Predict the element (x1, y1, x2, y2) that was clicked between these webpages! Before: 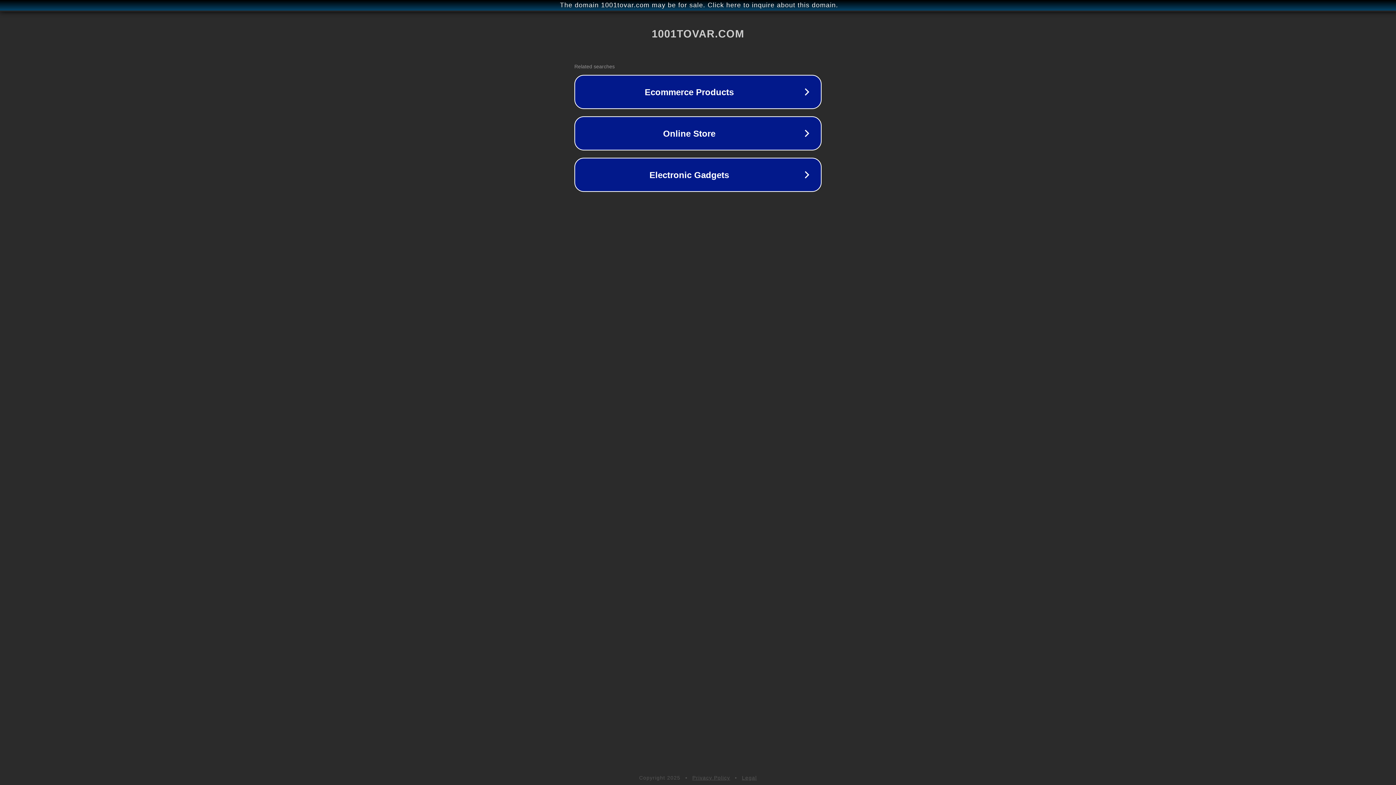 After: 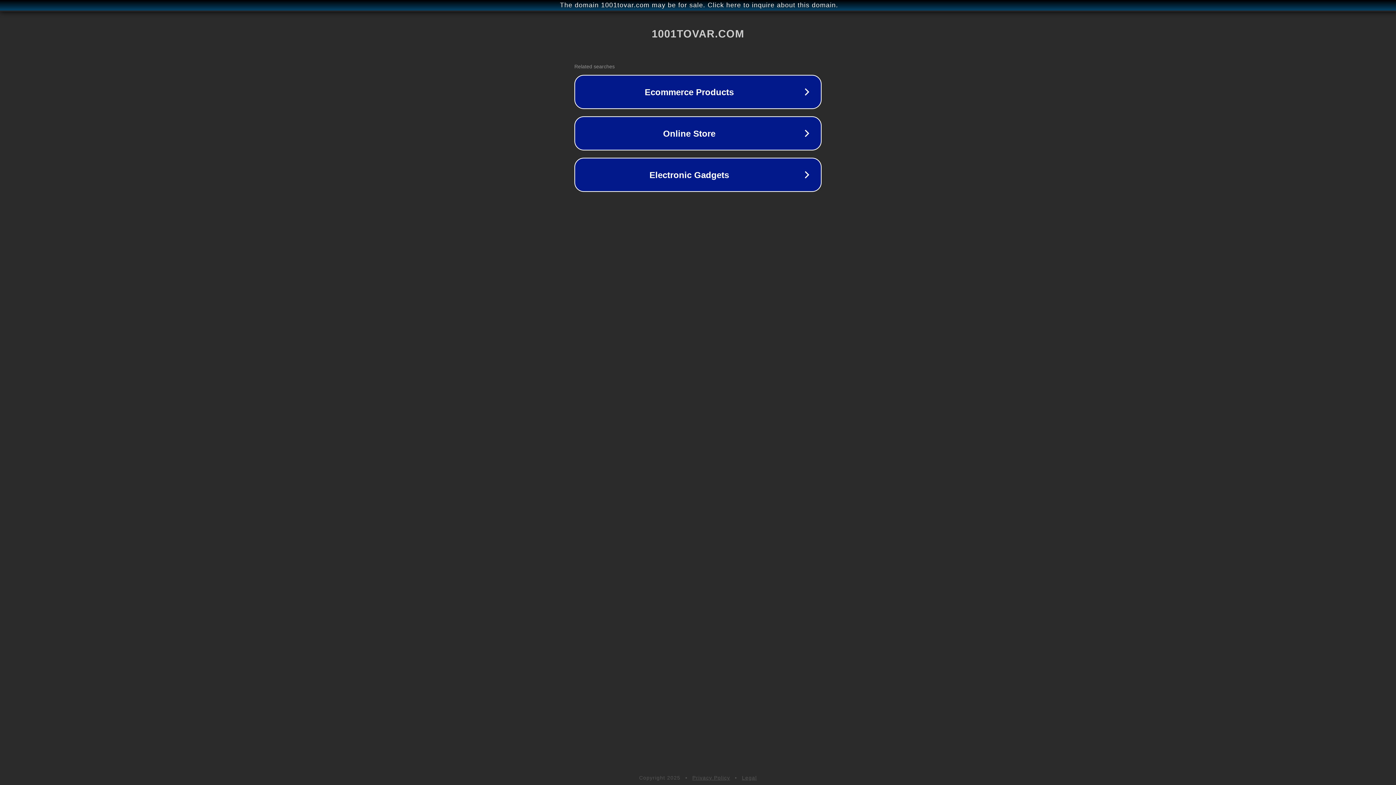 Action: bbox: (742, 775, 757, 781) label: Legal